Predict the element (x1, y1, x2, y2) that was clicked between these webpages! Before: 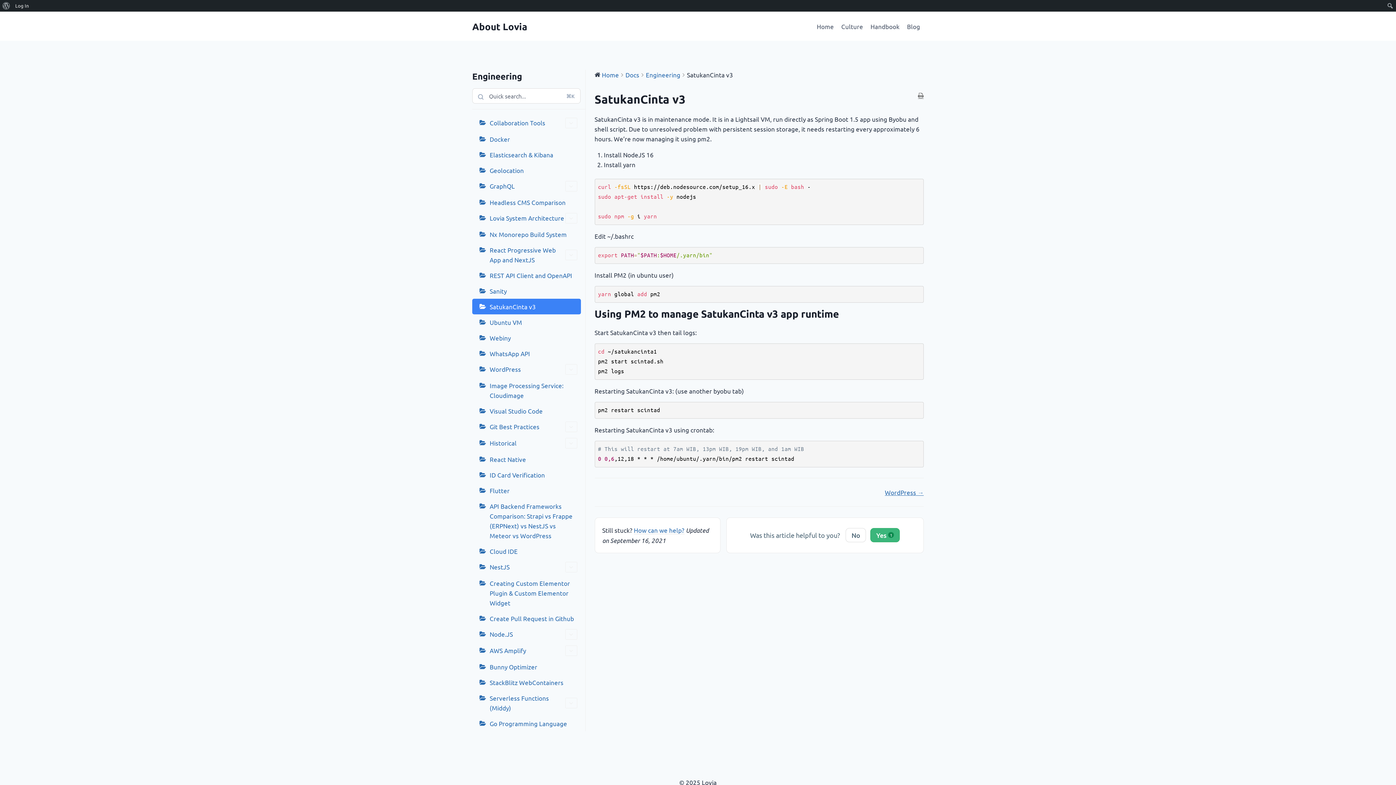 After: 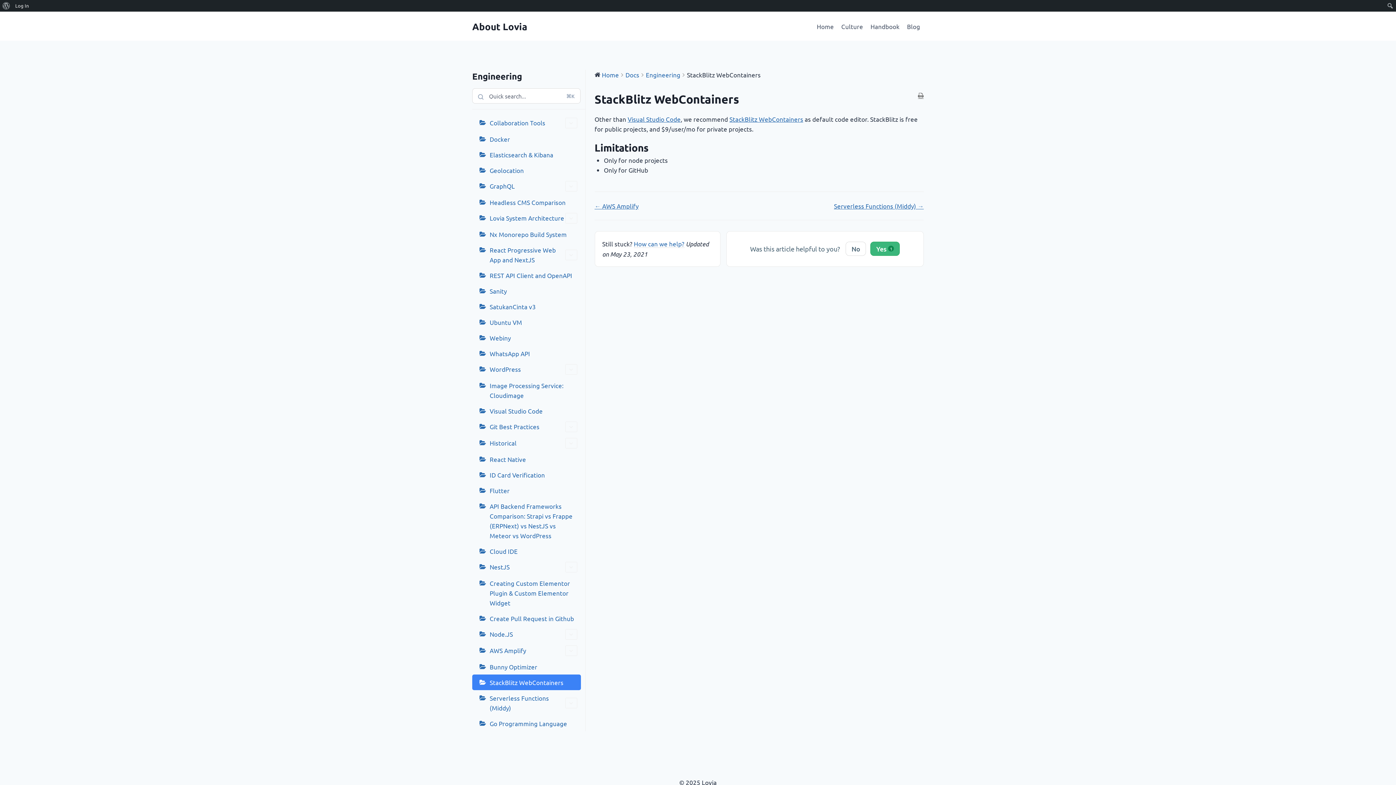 Action: label: StackBlitz WebContainers bbox: (472, 674, 580, 690)